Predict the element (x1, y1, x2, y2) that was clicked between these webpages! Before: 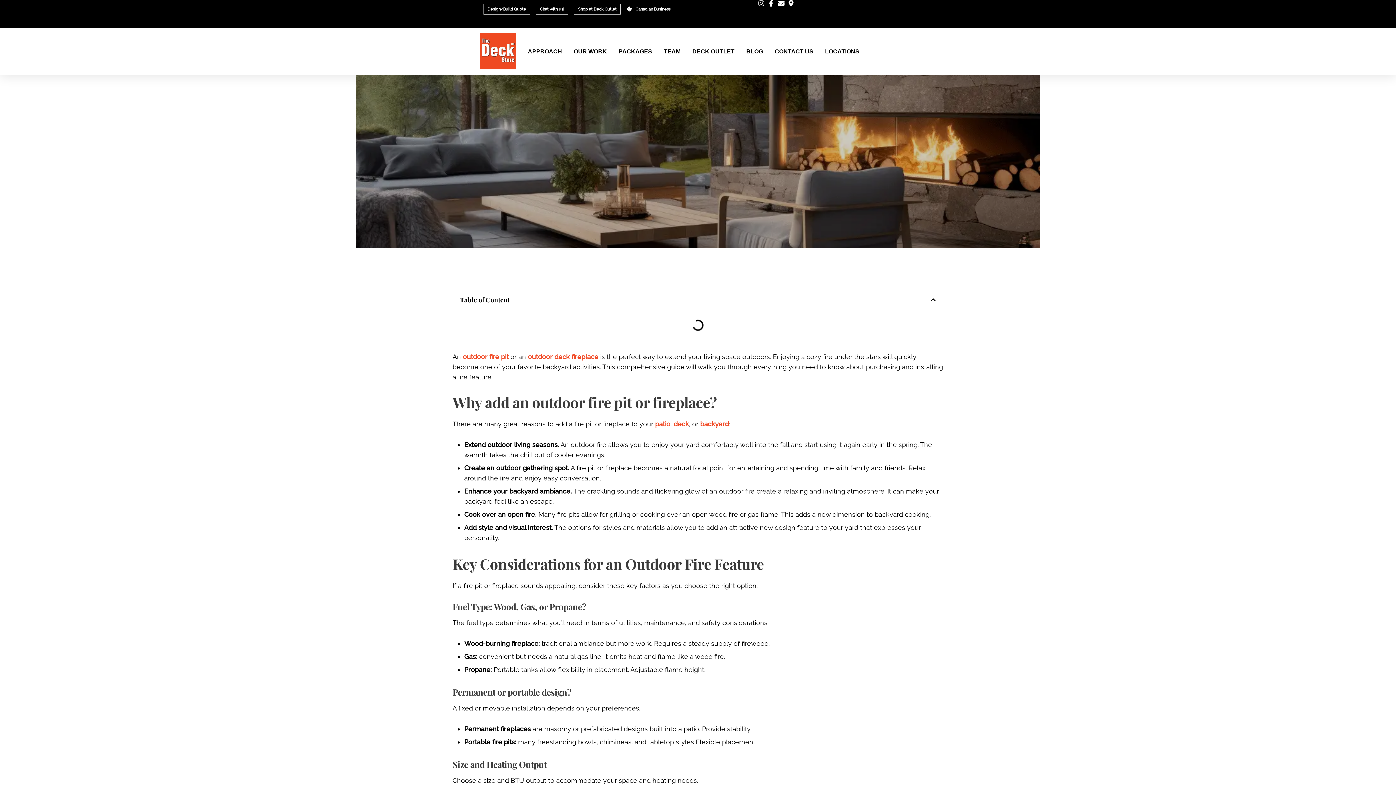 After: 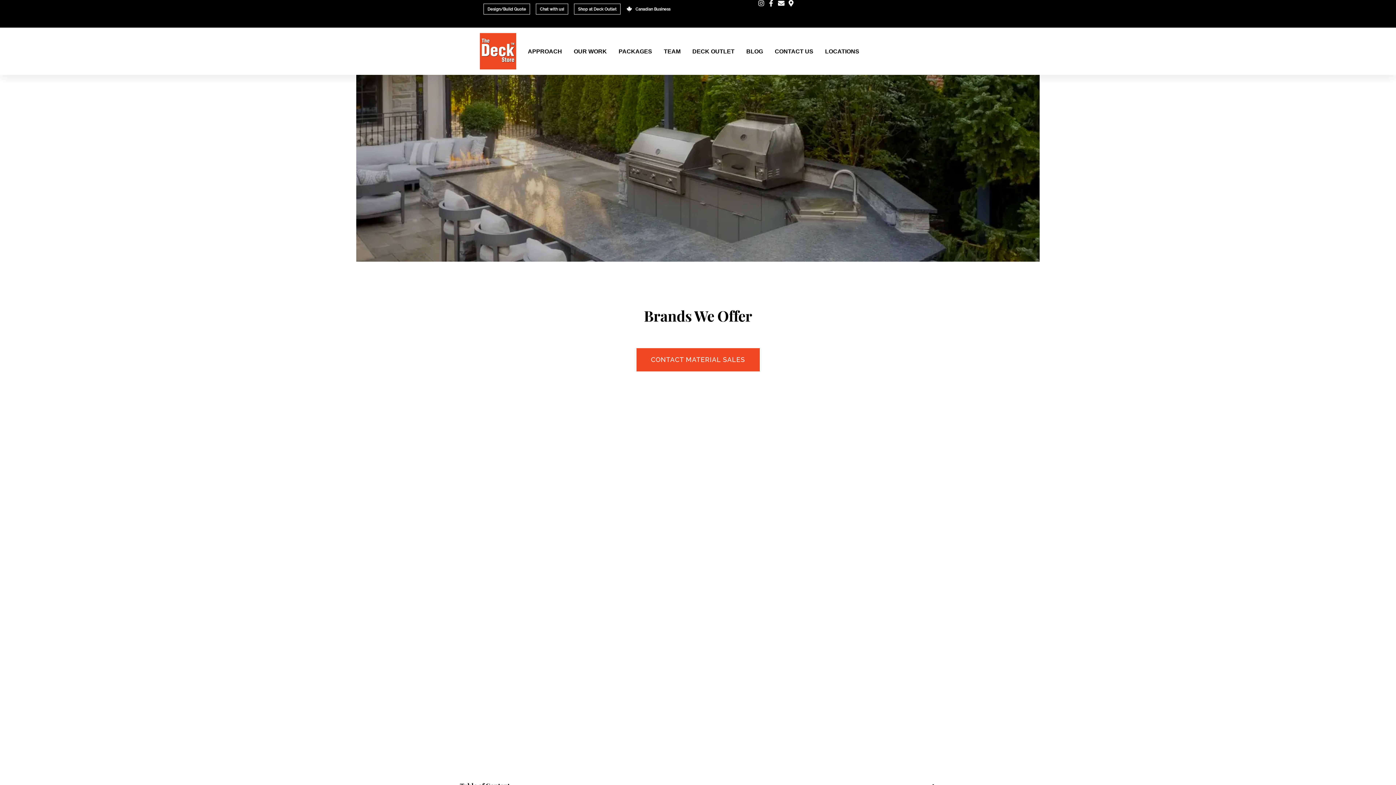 Action: bbox: (655, 420, 670, 427) label: patio